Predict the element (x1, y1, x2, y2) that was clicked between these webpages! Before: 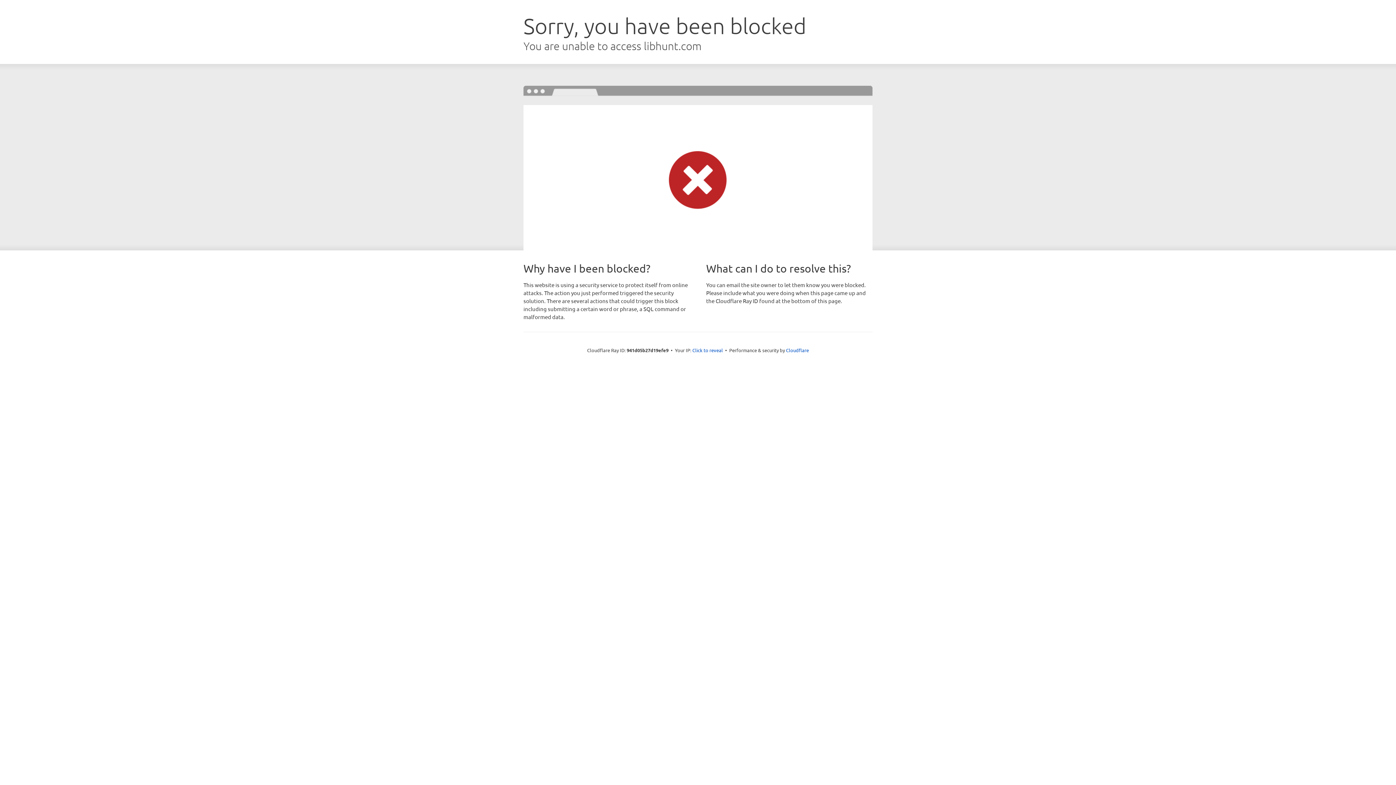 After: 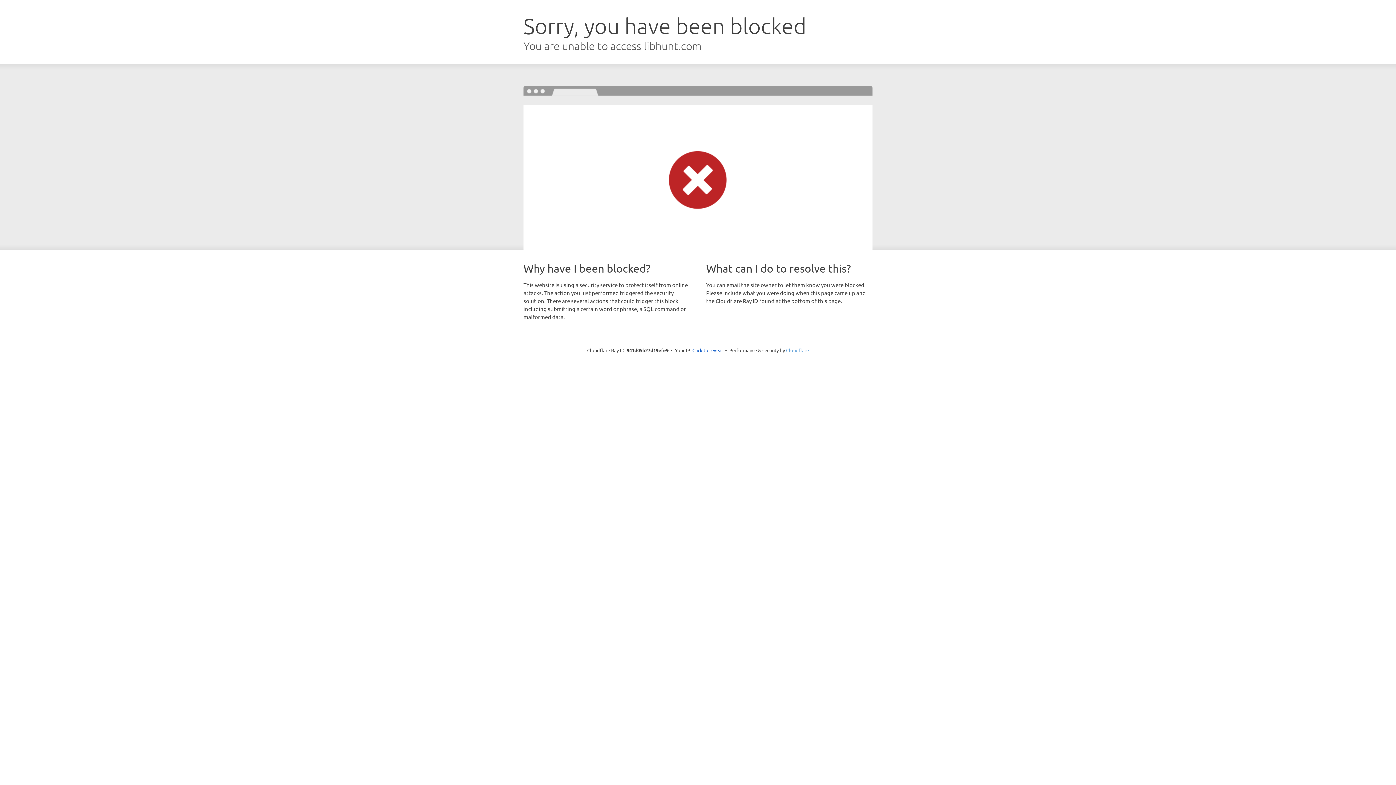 Action: bbox: (786, 347, 809, 353) label: Cloudflare